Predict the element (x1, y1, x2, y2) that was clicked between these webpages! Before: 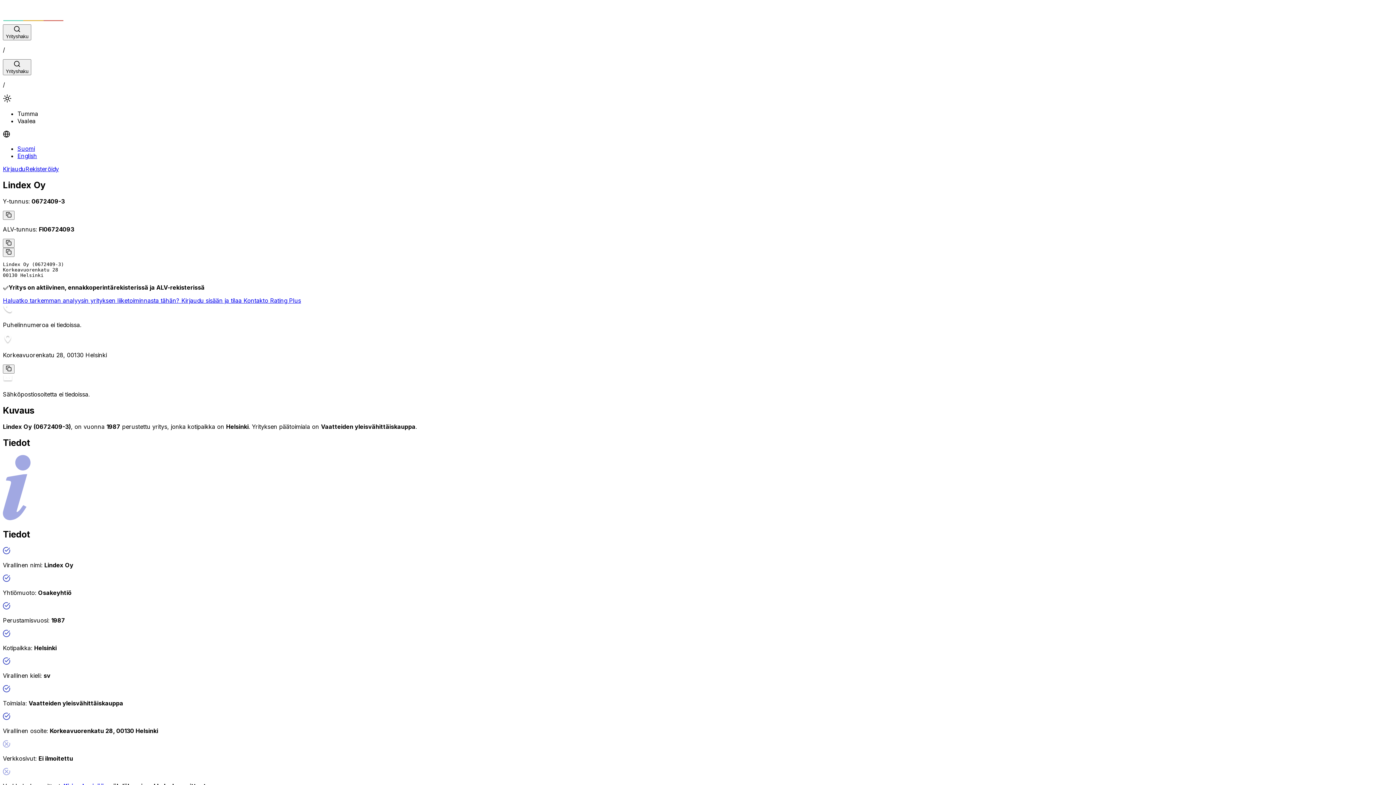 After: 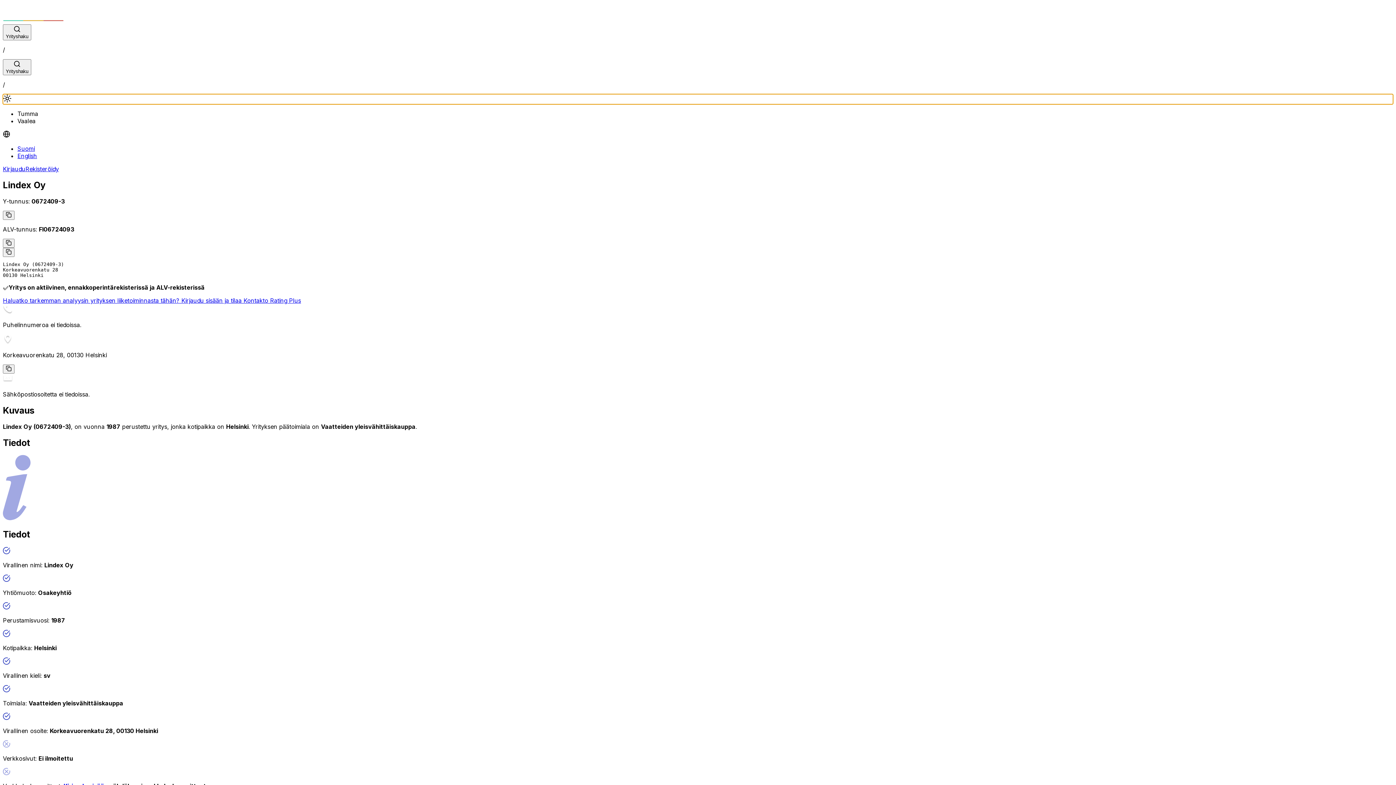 Action: bbox: (2, 94, 1393, 104)